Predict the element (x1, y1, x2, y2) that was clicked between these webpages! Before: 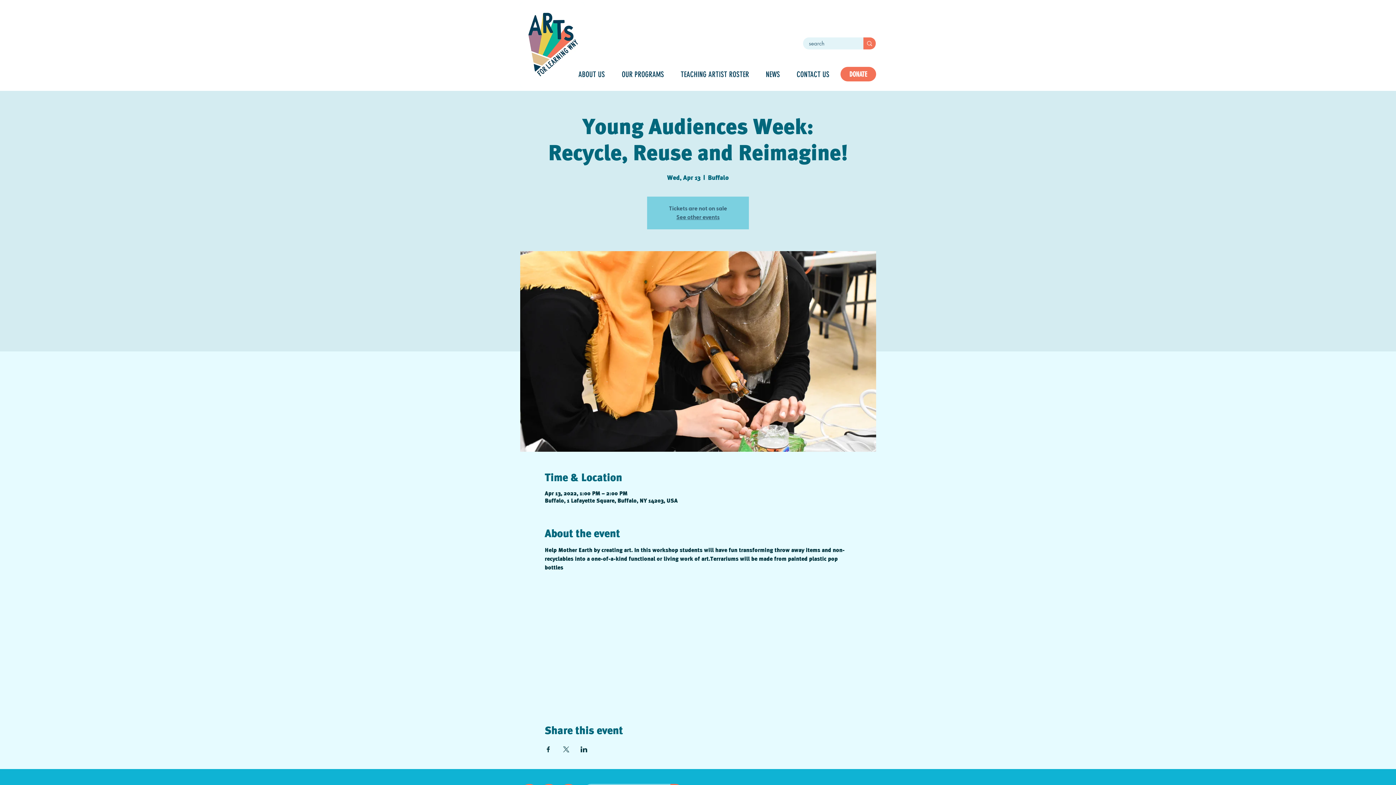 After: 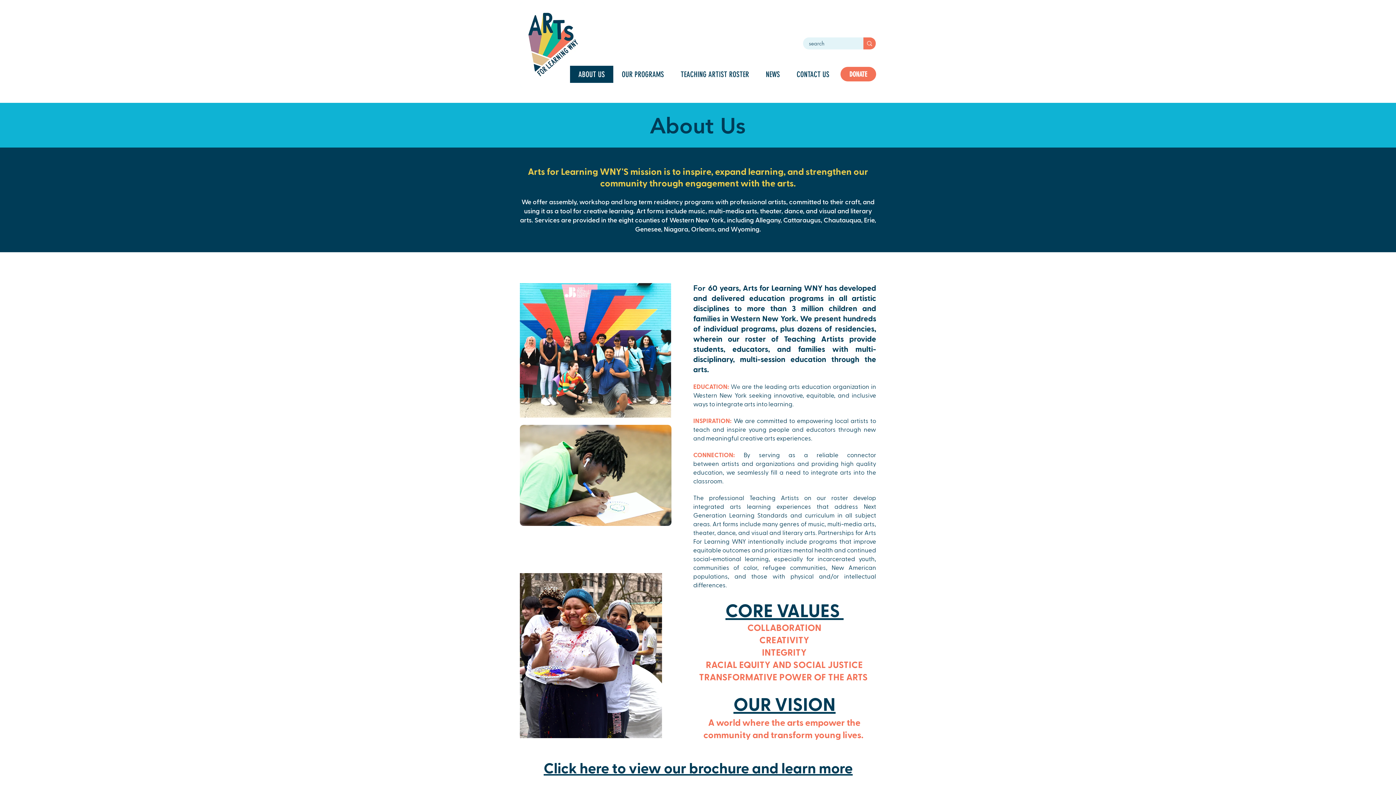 Action: bbox: (570, 65, 613, 82) label: ABOUT US